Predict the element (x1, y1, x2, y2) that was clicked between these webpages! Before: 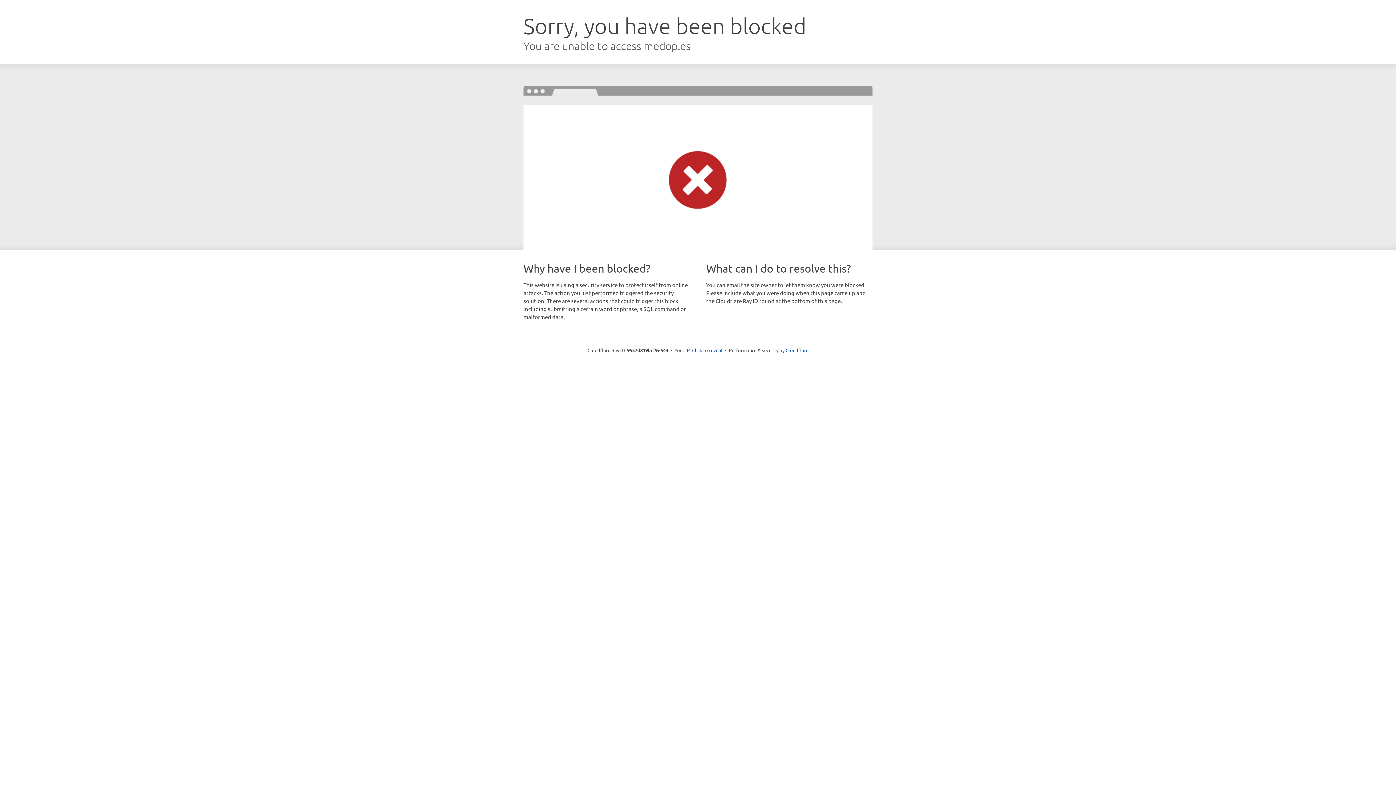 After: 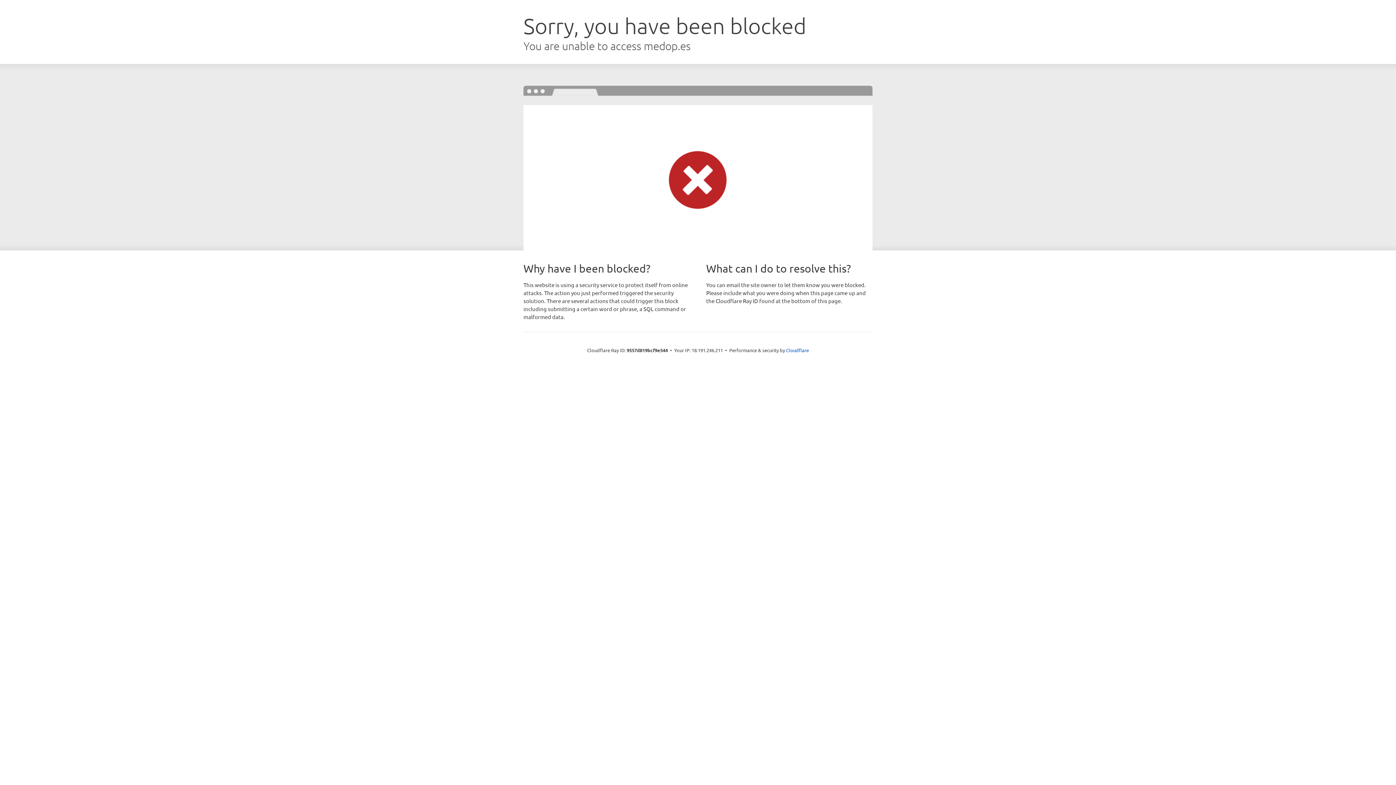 Action: bbox: (692, 346, 722, 353) label: Click to reveal